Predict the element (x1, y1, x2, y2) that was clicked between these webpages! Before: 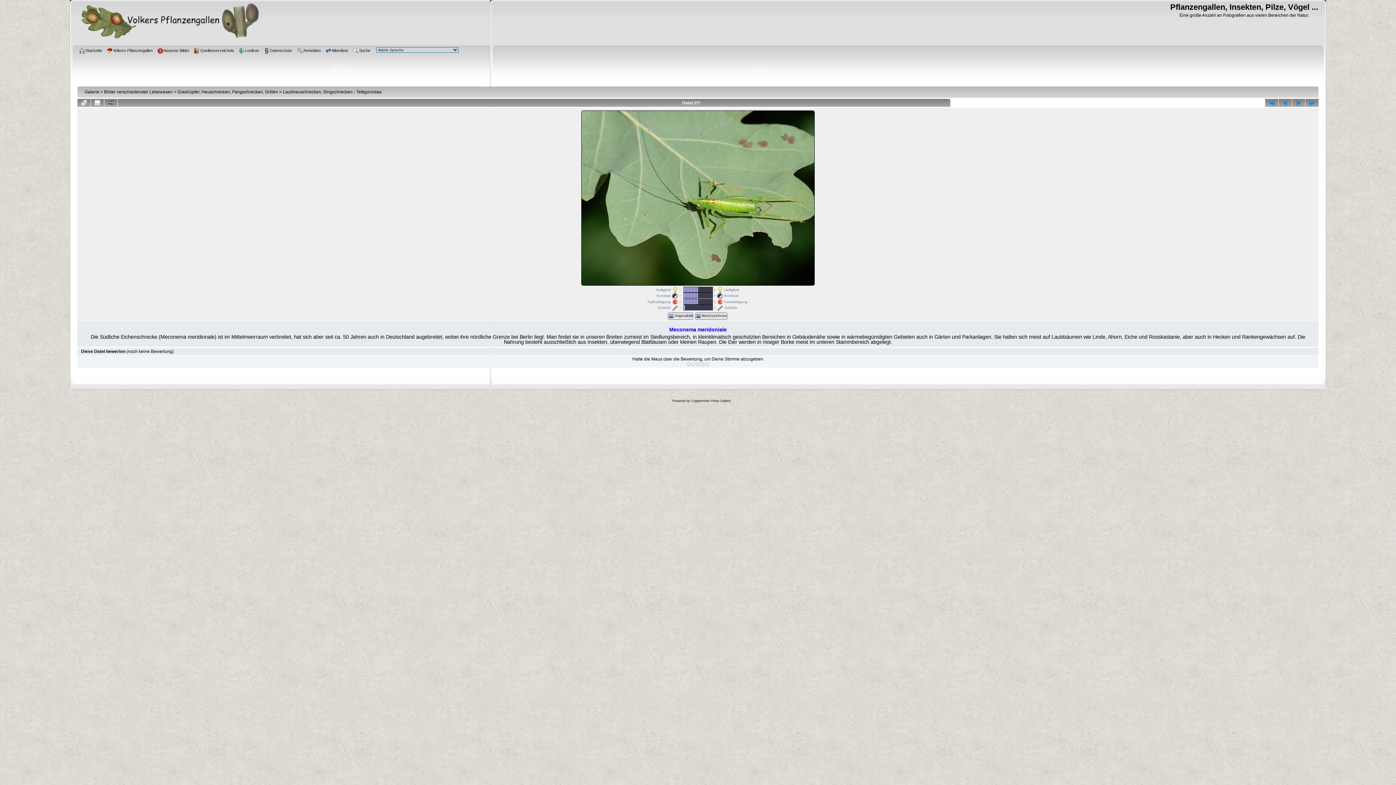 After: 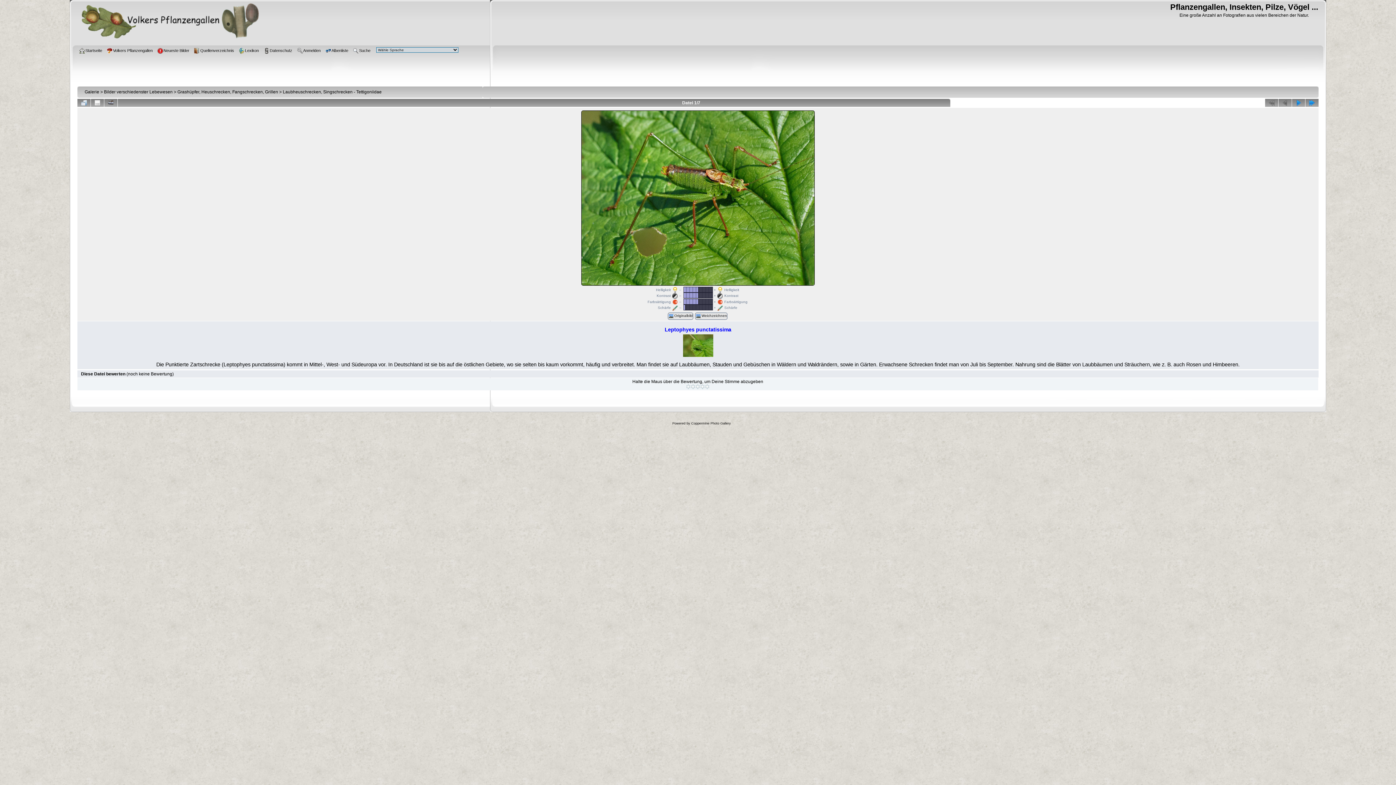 Action: bbox: (1265, 98, 1278, 106)